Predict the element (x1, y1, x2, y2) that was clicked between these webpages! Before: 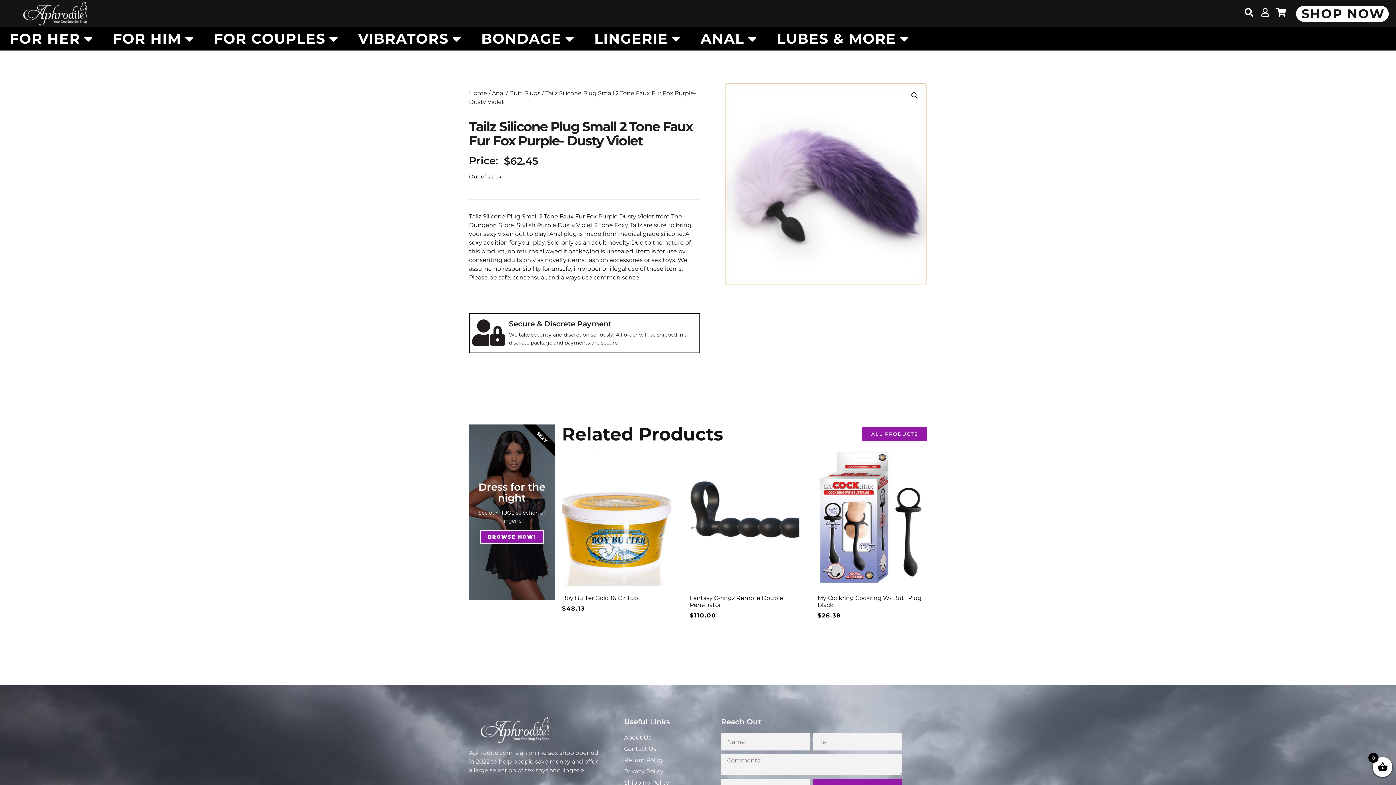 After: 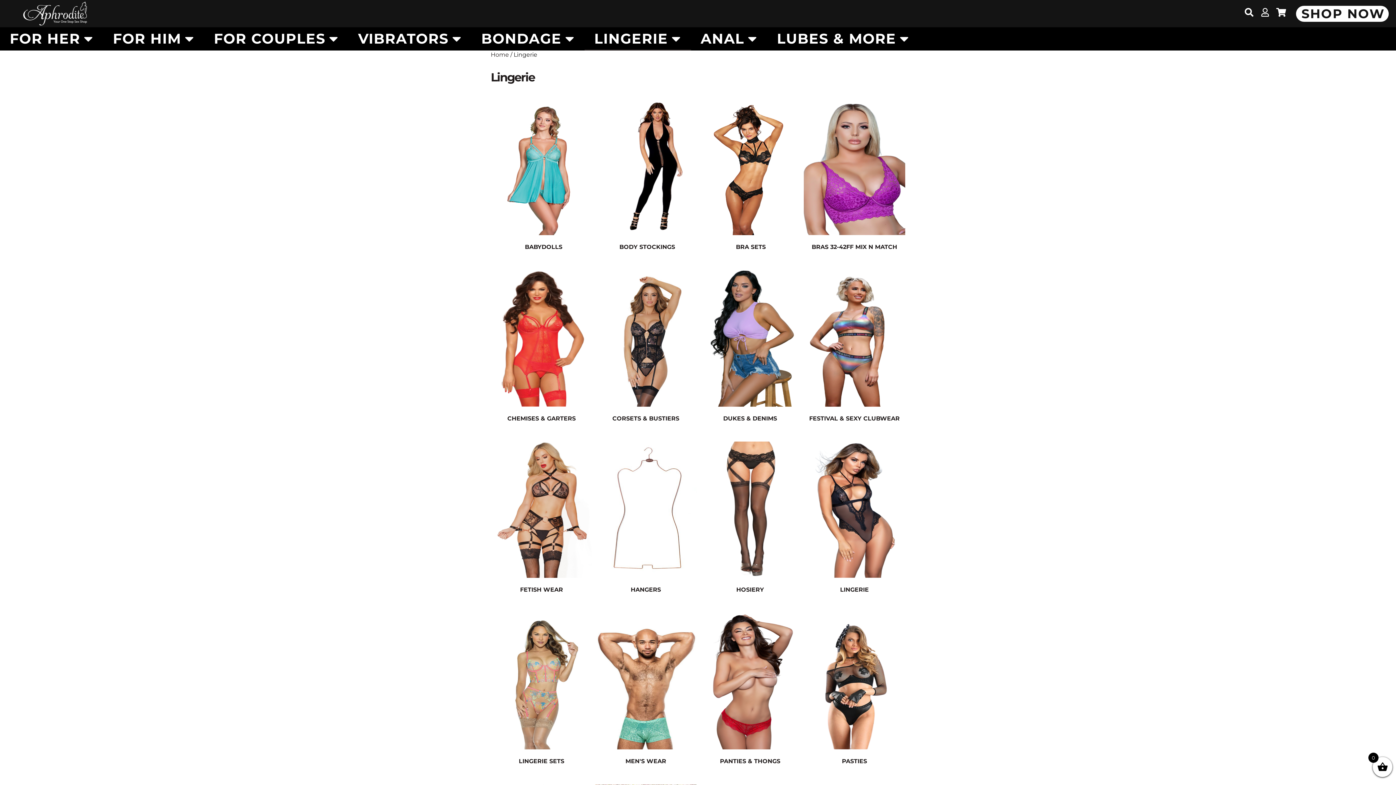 Action: label: BROWSE NOW! bbox: (480, 530, 544, 543)